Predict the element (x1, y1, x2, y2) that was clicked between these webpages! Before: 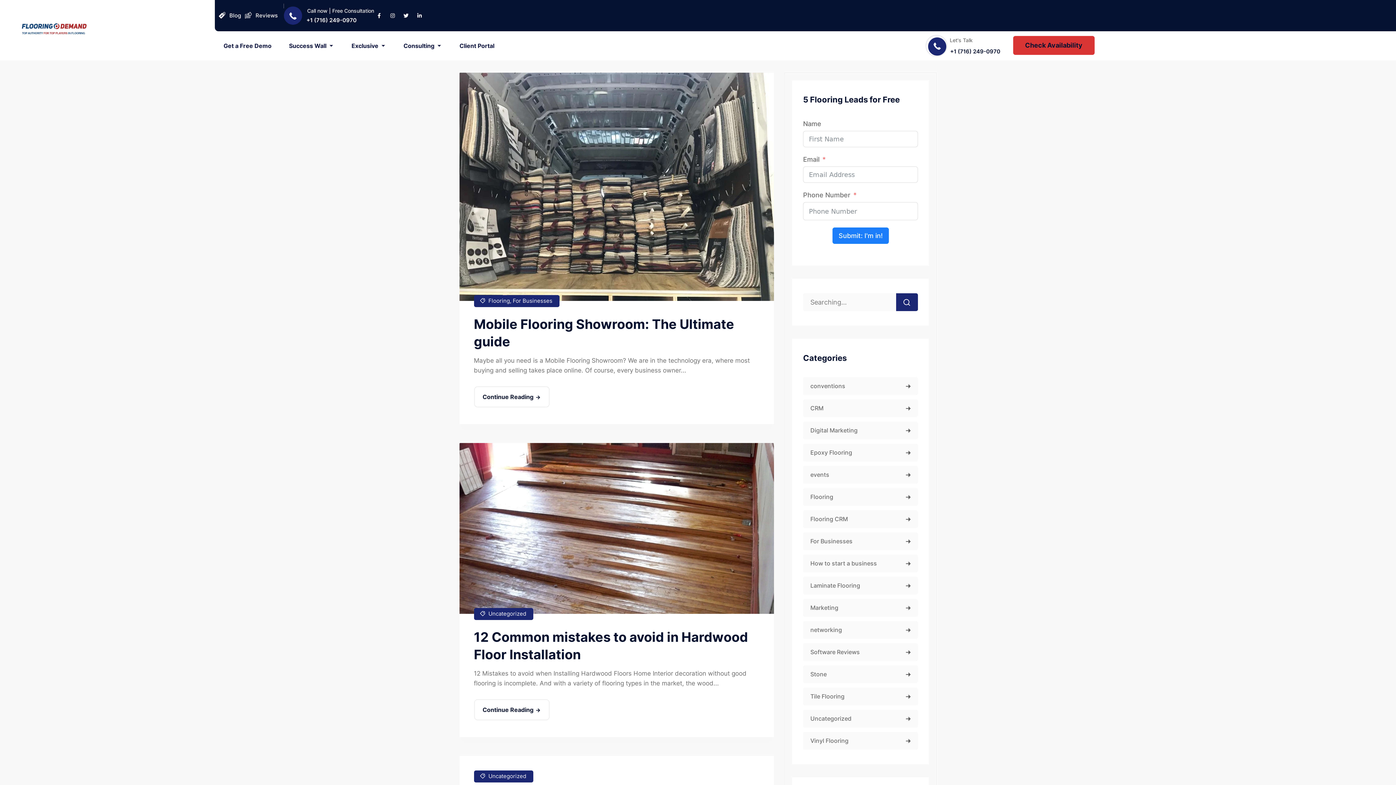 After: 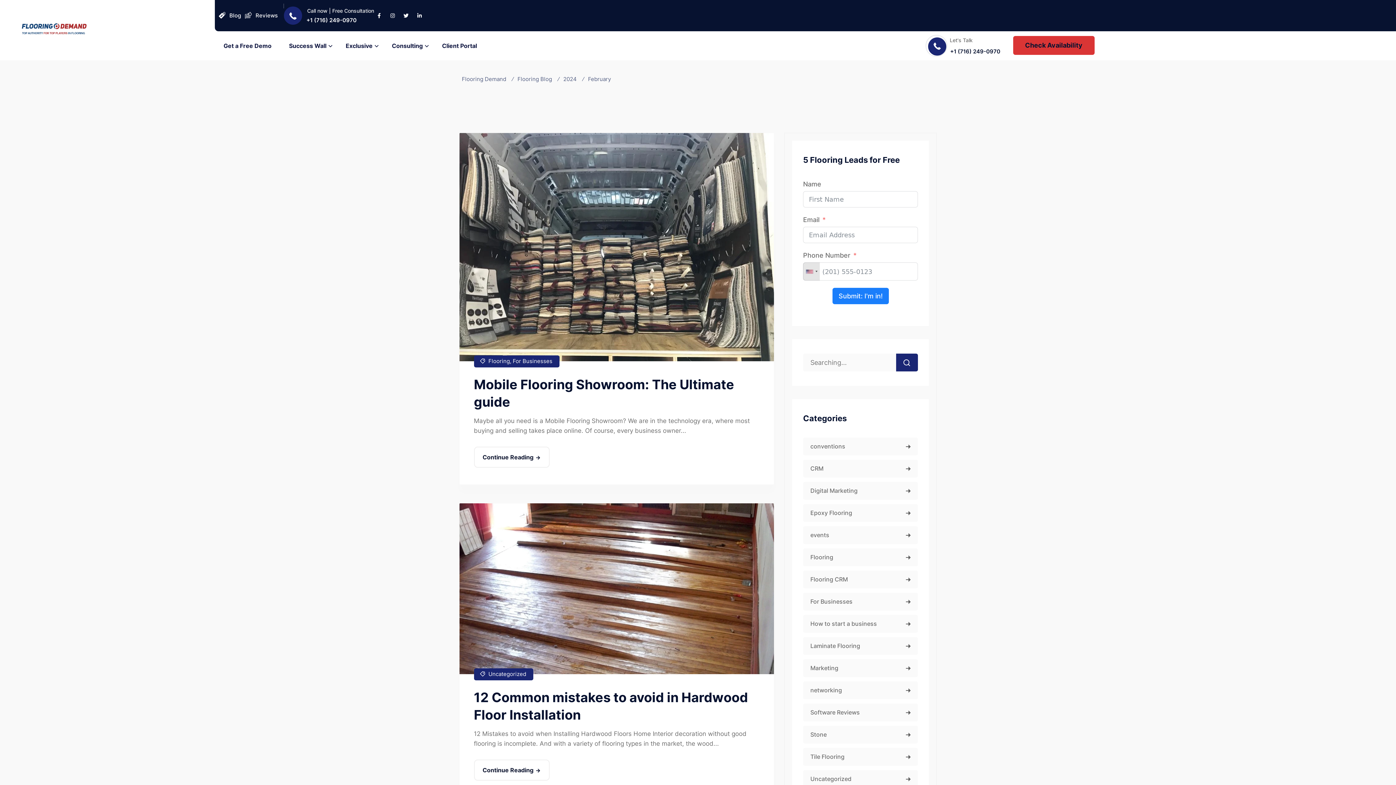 Action: bbox: (306, 13, 374, 27) label: +1 (716) 249-0970